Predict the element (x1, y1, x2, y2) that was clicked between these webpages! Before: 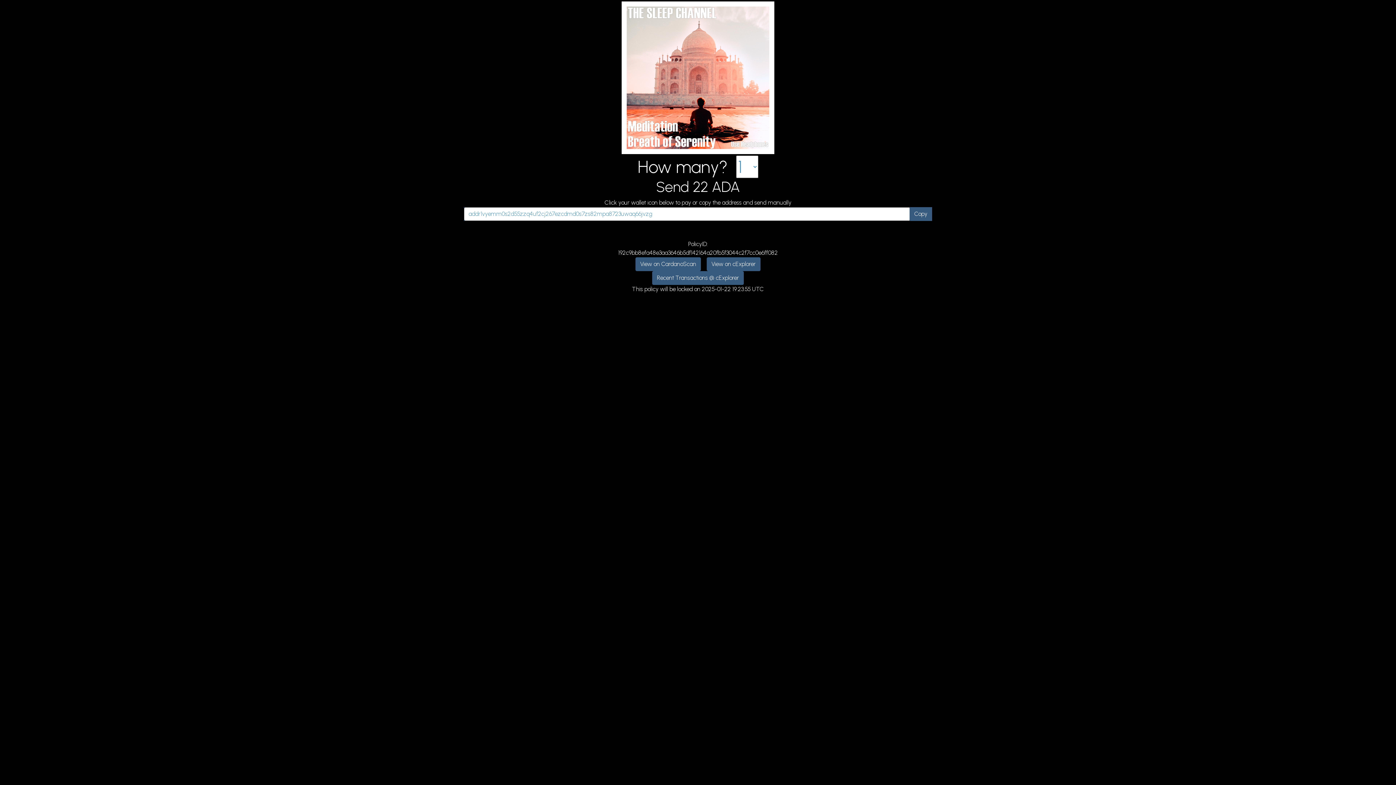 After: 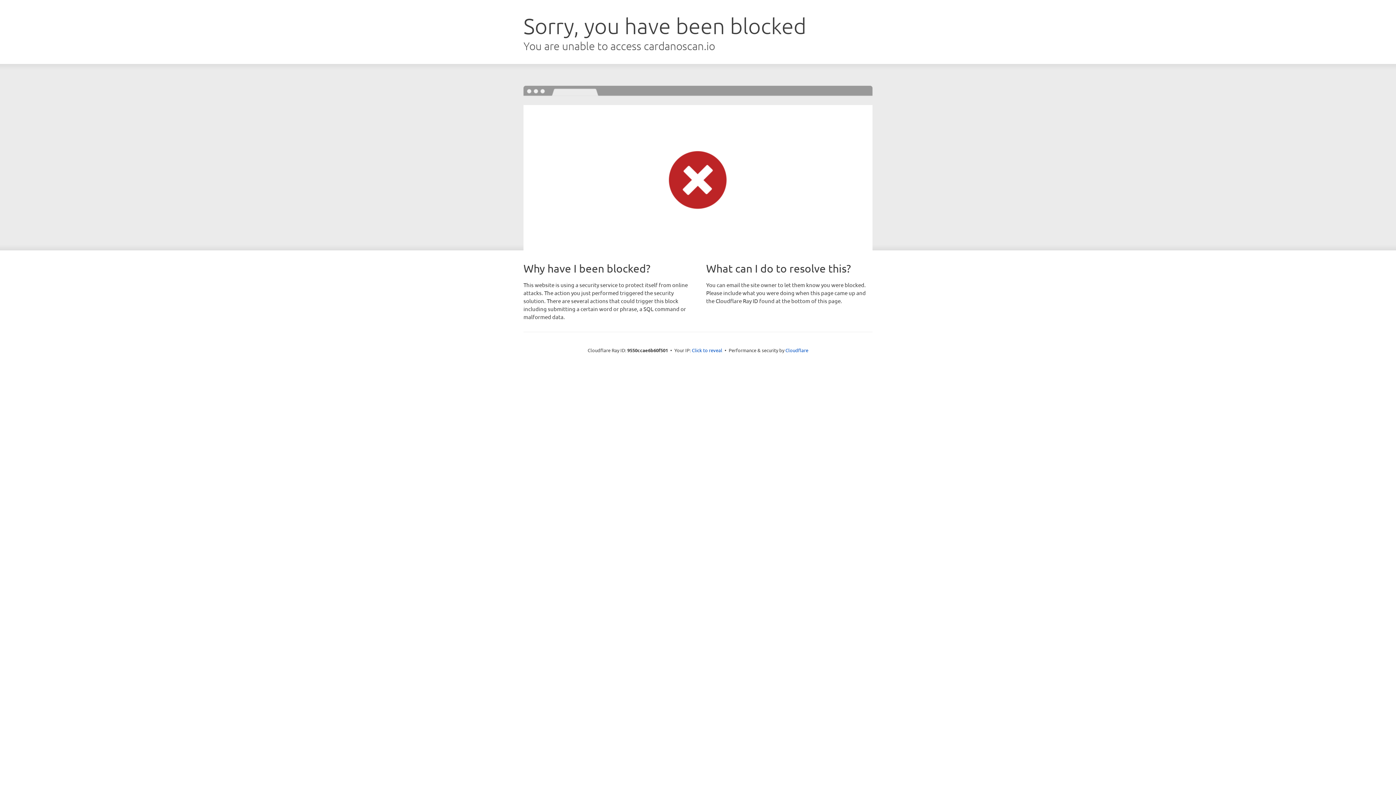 Action: bbox: (635, 257, 701, 271) label: View on CardanoScan